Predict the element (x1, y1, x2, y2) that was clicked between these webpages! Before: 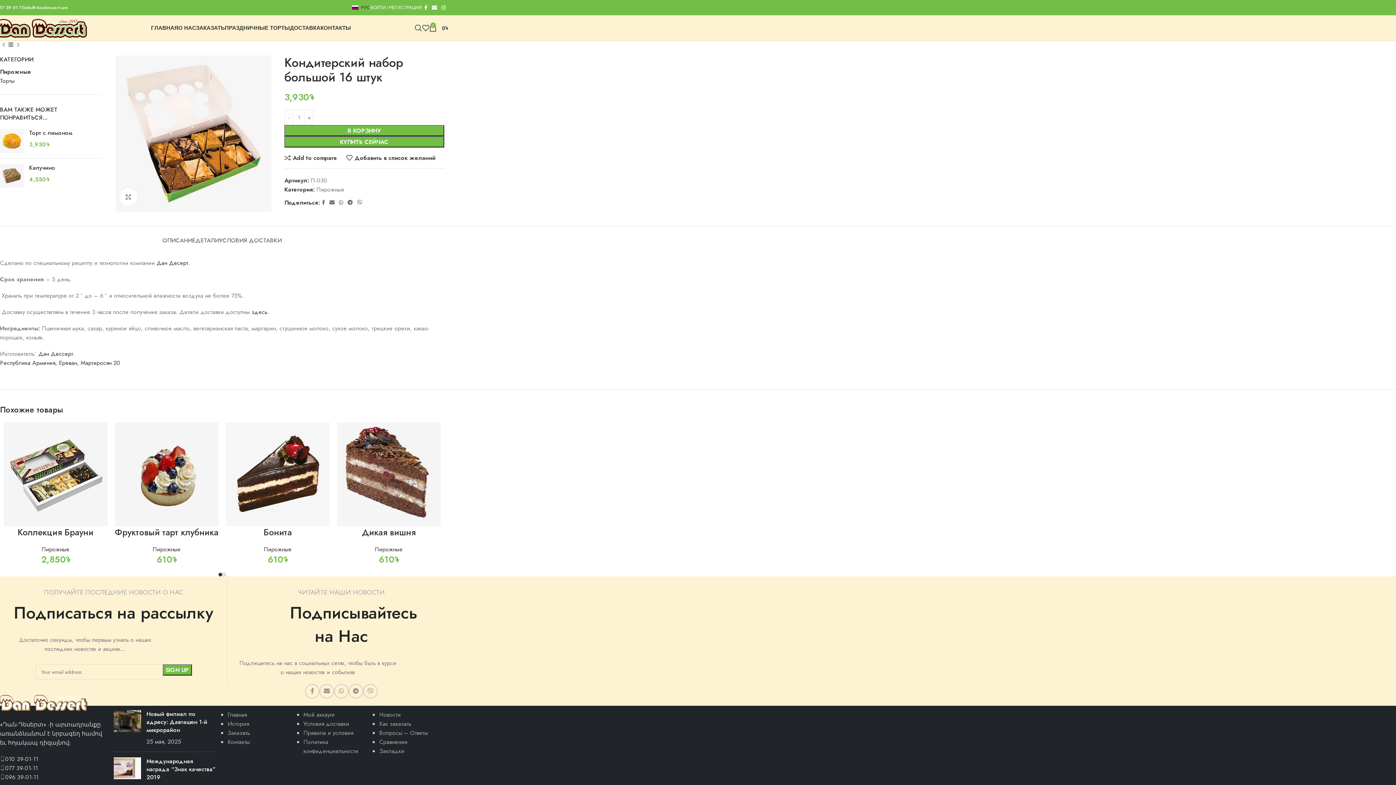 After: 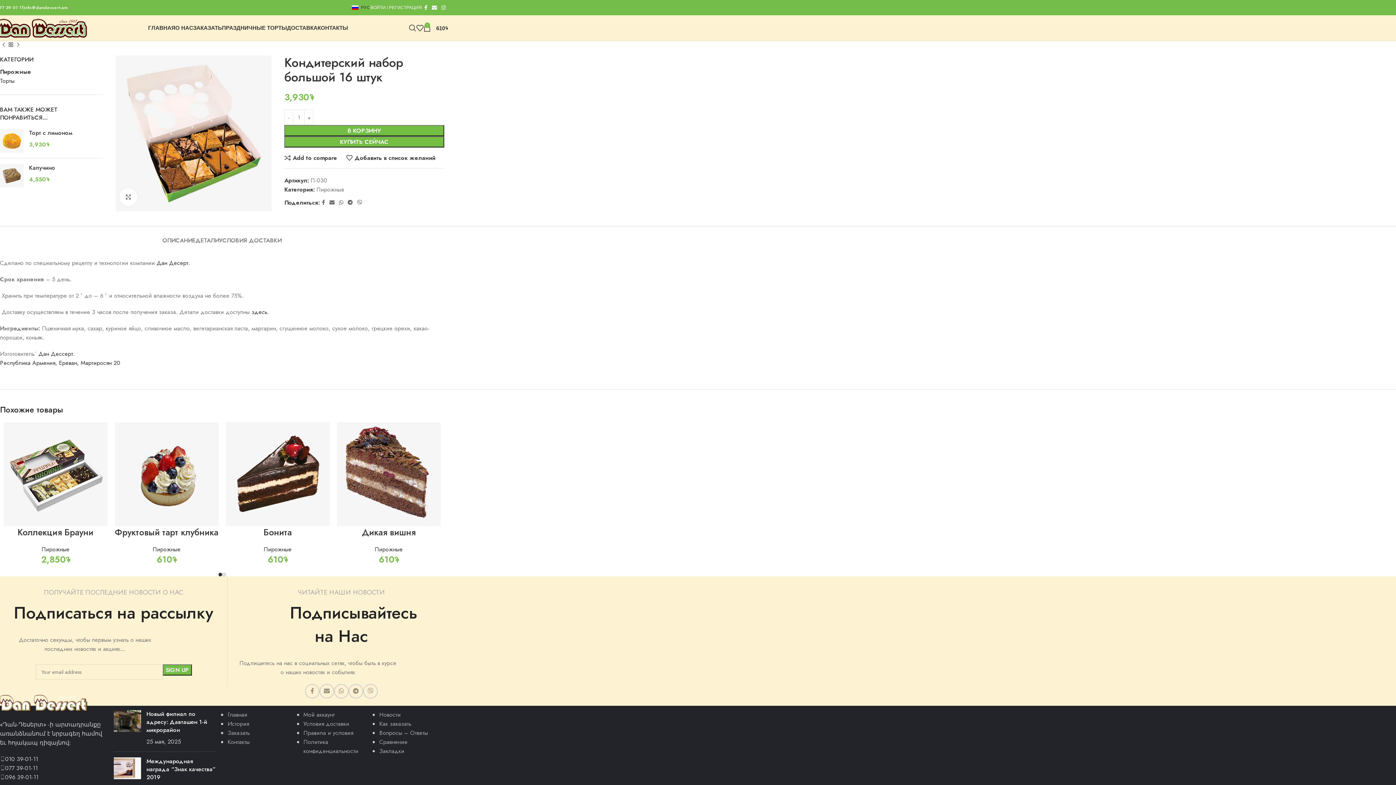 Action: label: Добавить в корзину “Дикая вишня” bbox: (370, 474, 407, 488)